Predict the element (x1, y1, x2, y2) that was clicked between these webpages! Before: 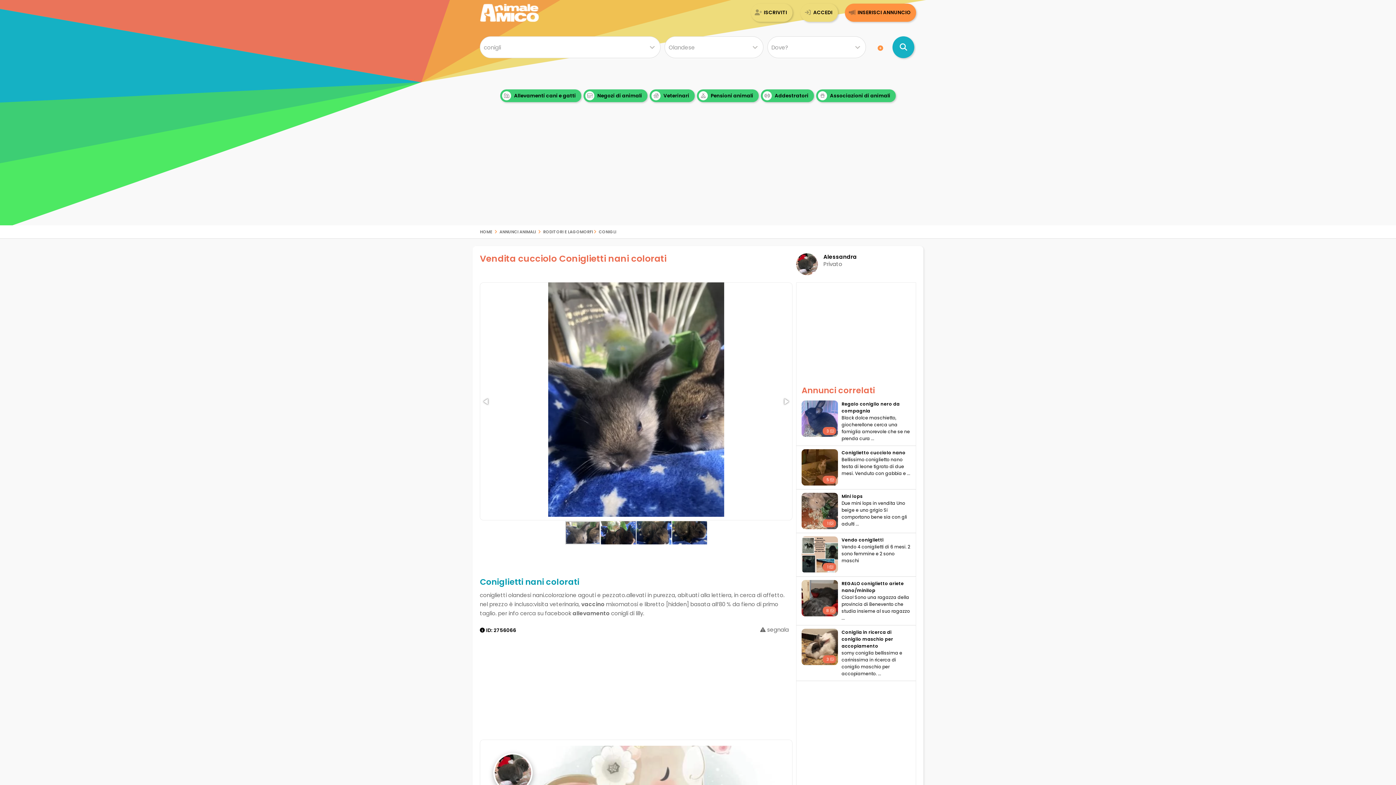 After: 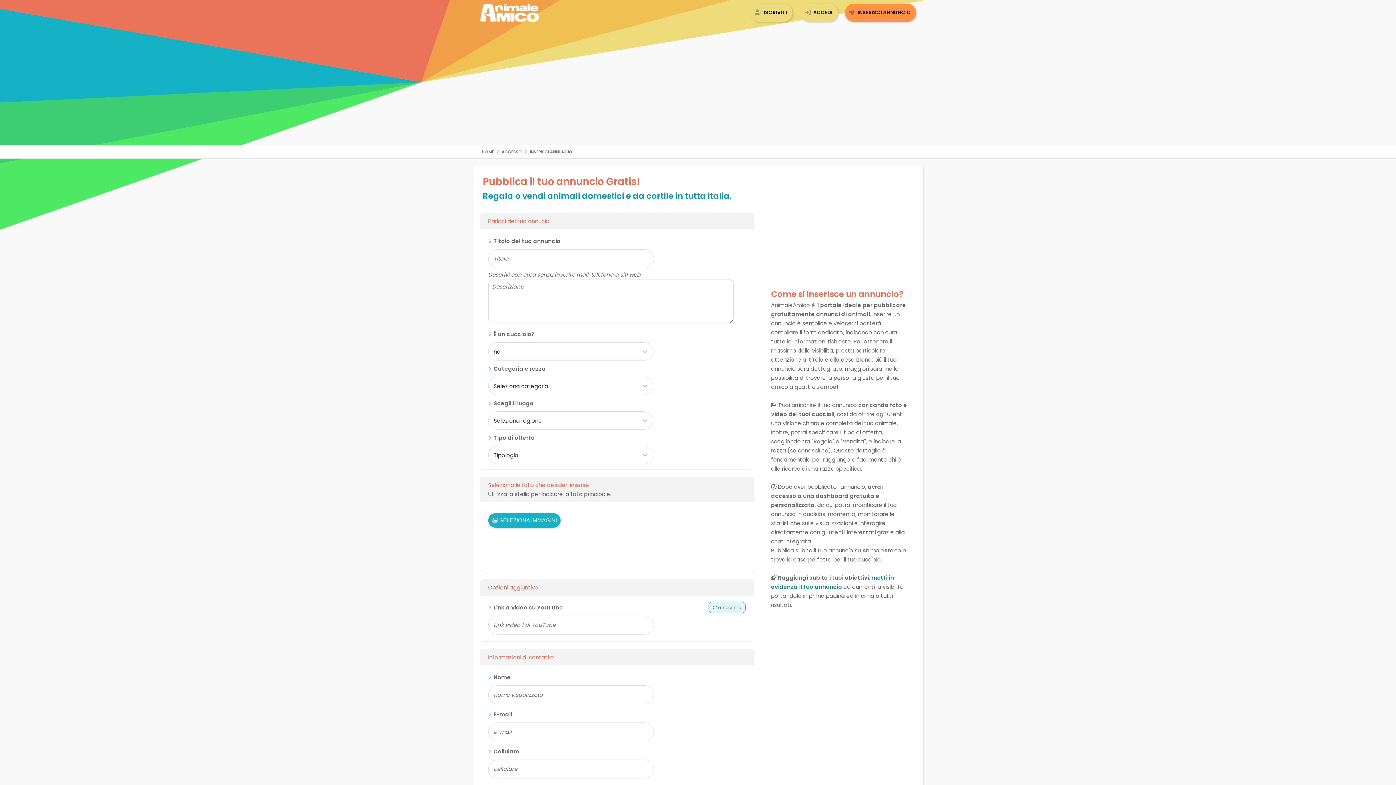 Action: label: INSERISCI ANNUNCIO bbox: (845, 3, 916, 21)